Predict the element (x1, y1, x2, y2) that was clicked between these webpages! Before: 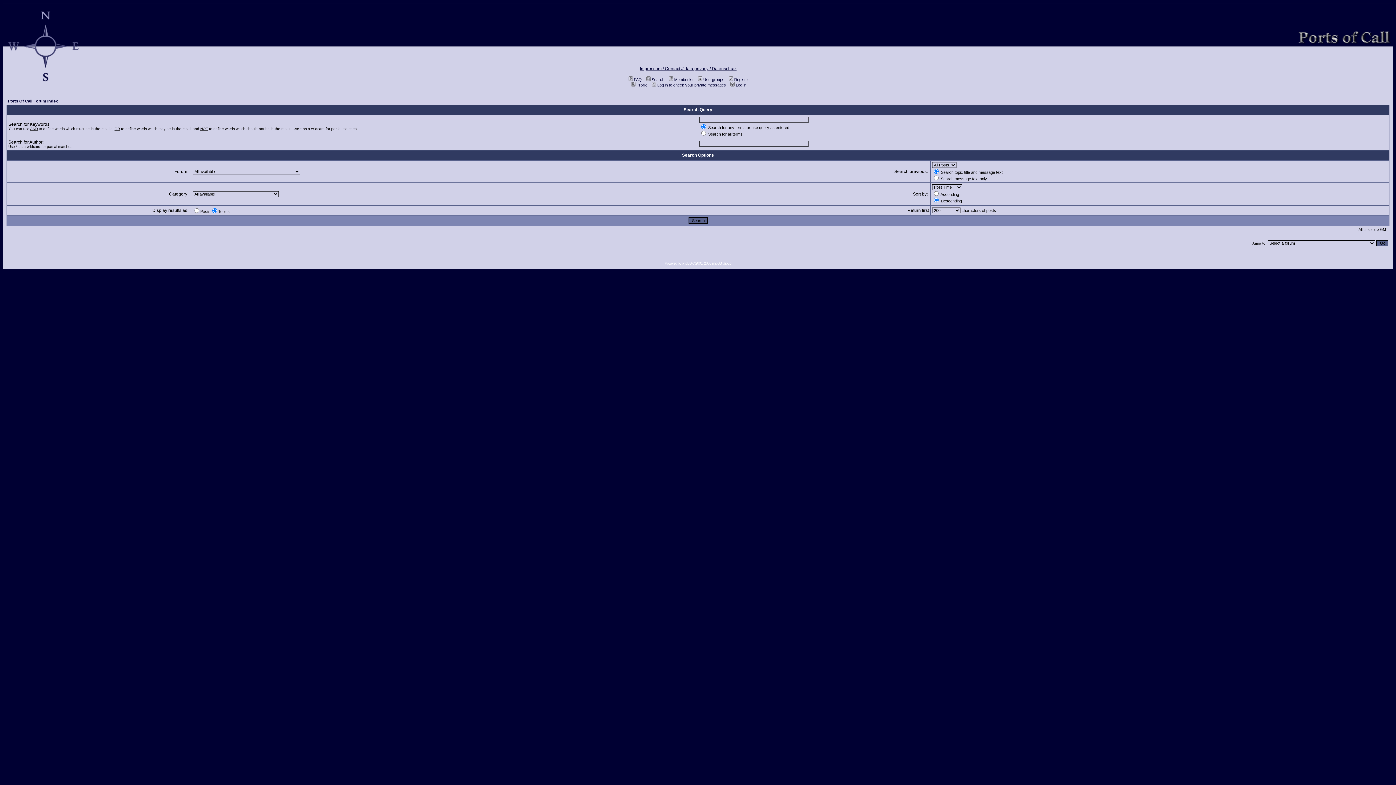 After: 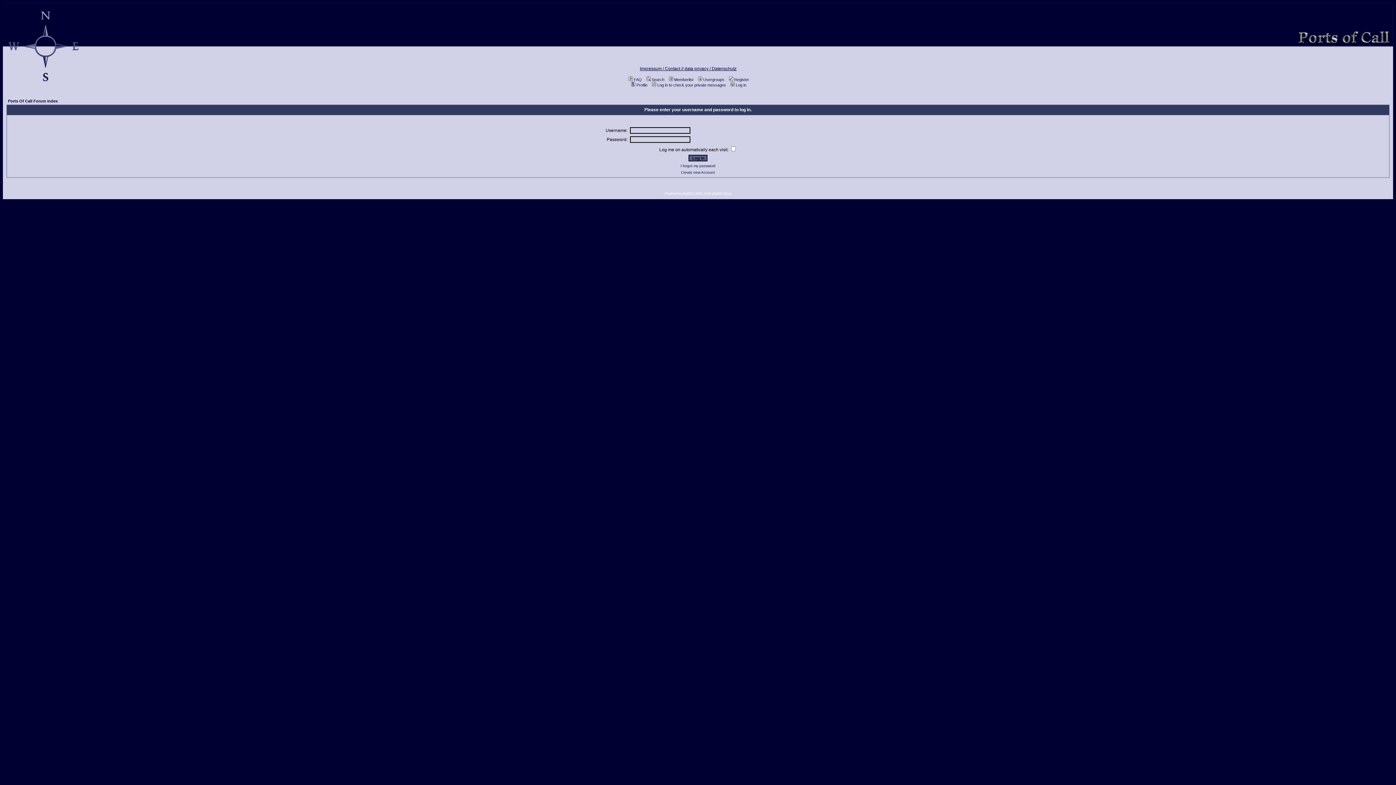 Action: label: Log in to check your private messages bbox: (650, 82, 726, 87)